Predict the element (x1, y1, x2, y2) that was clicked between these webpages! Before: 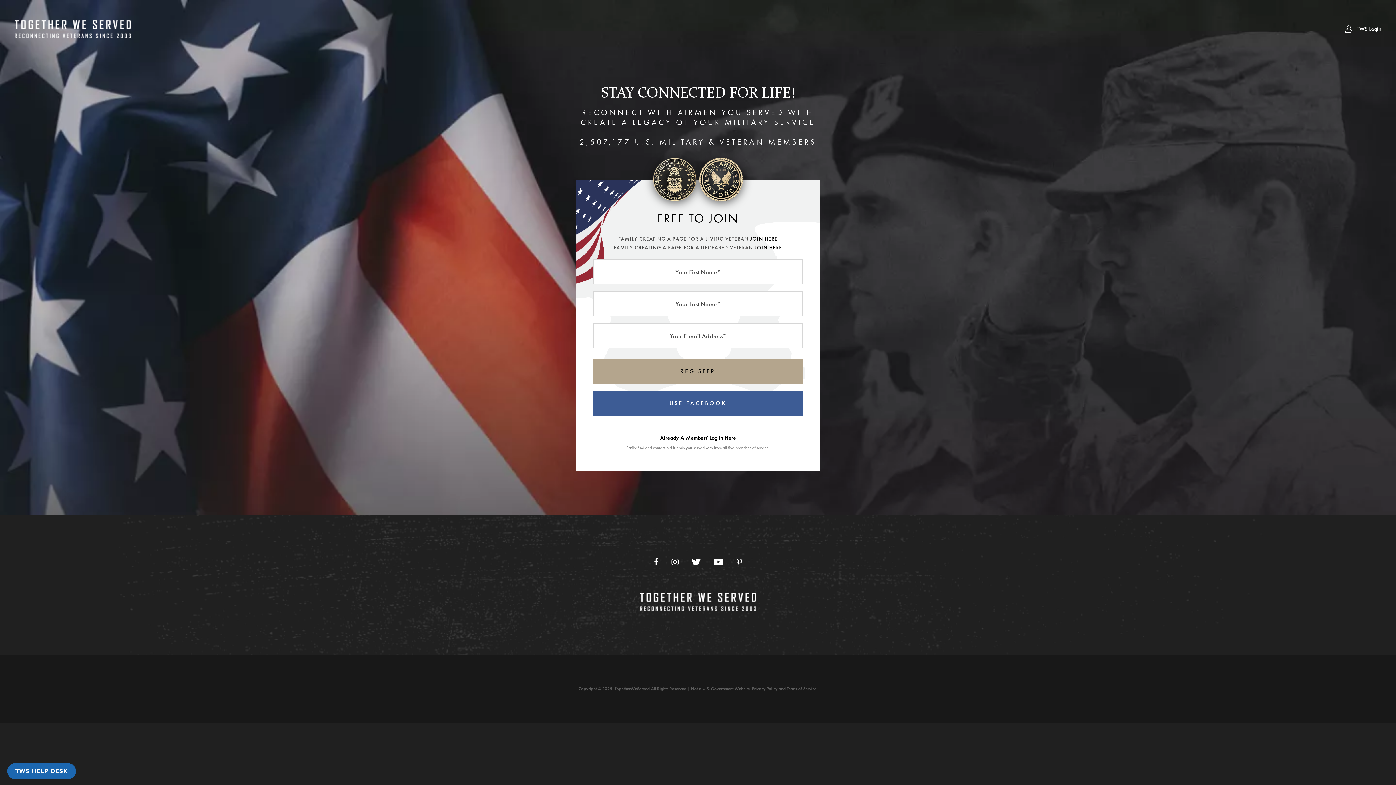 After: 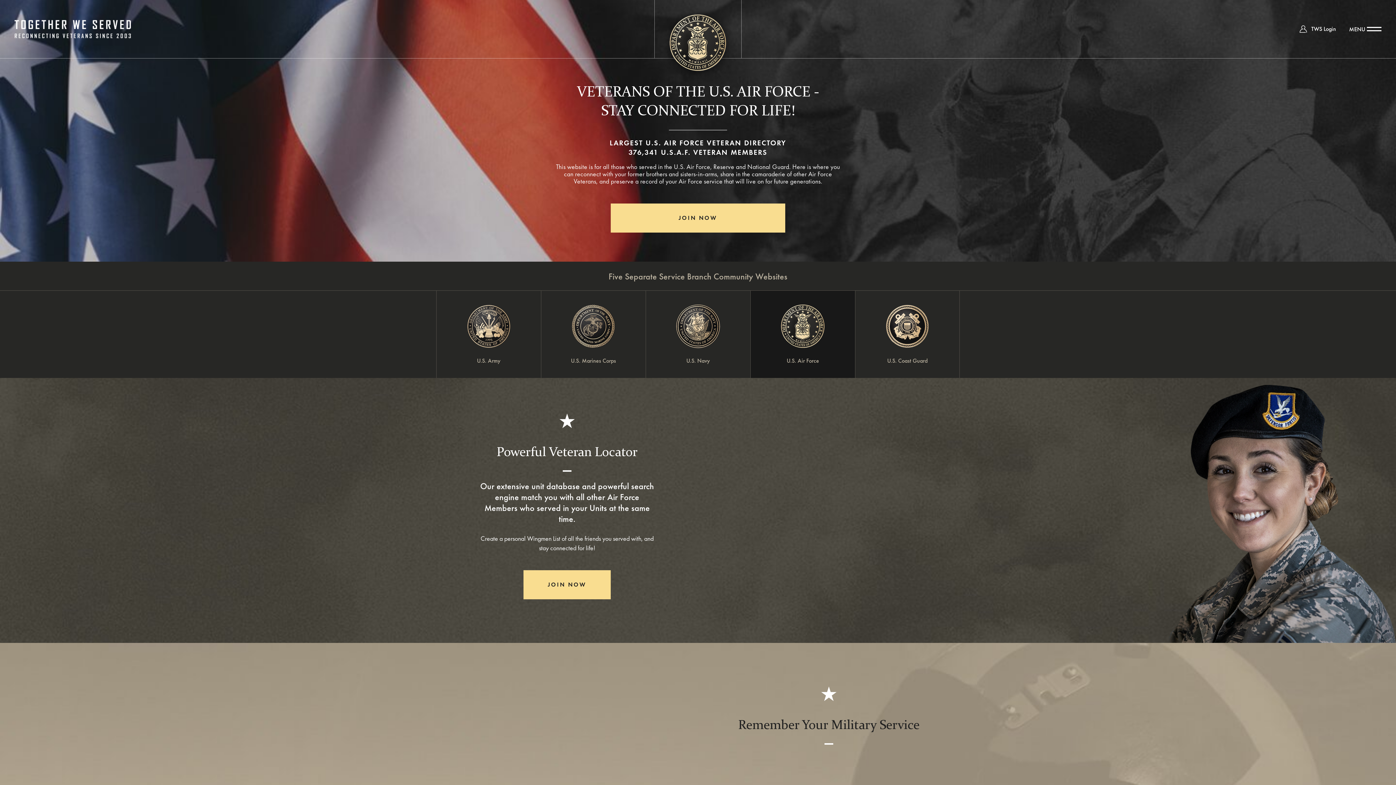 Action: bbox: (640, 593, 756, 611)